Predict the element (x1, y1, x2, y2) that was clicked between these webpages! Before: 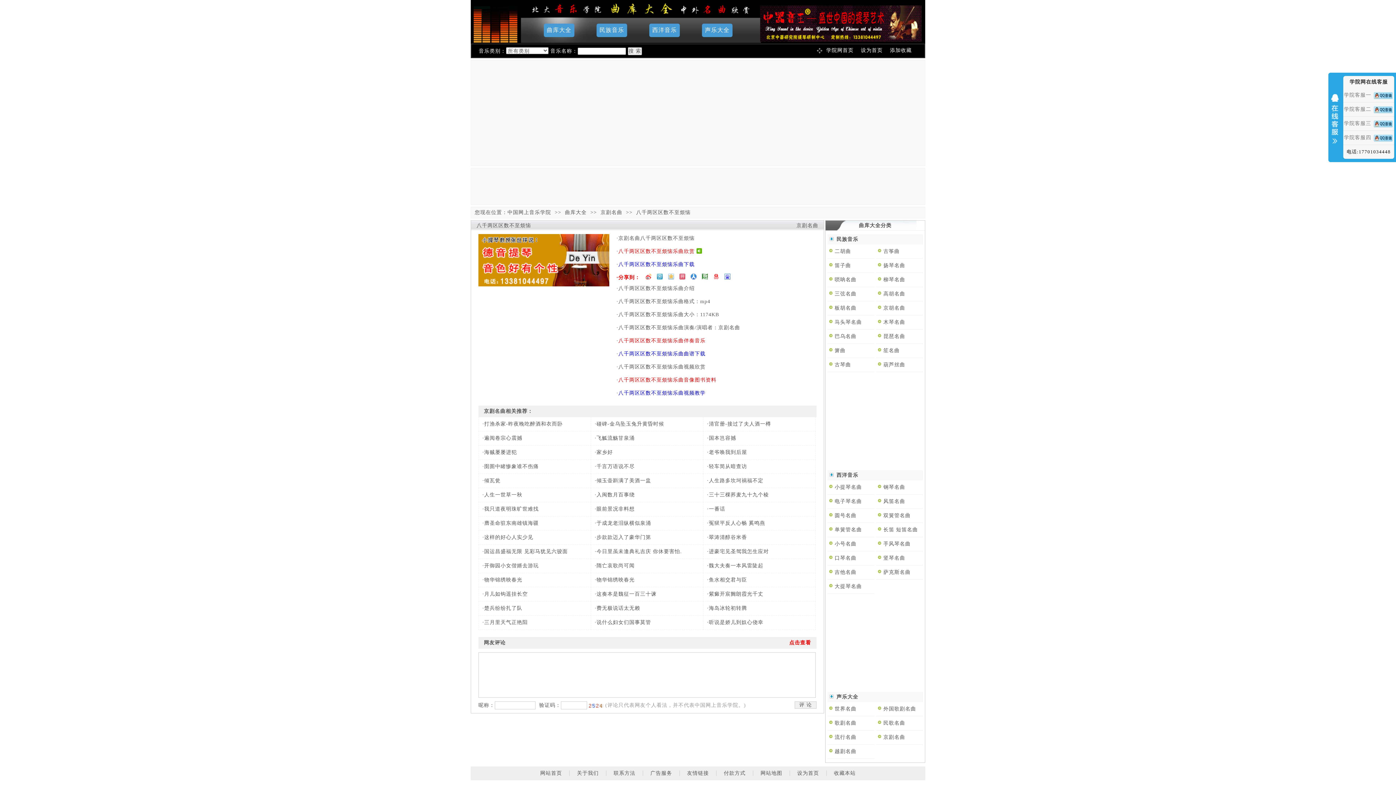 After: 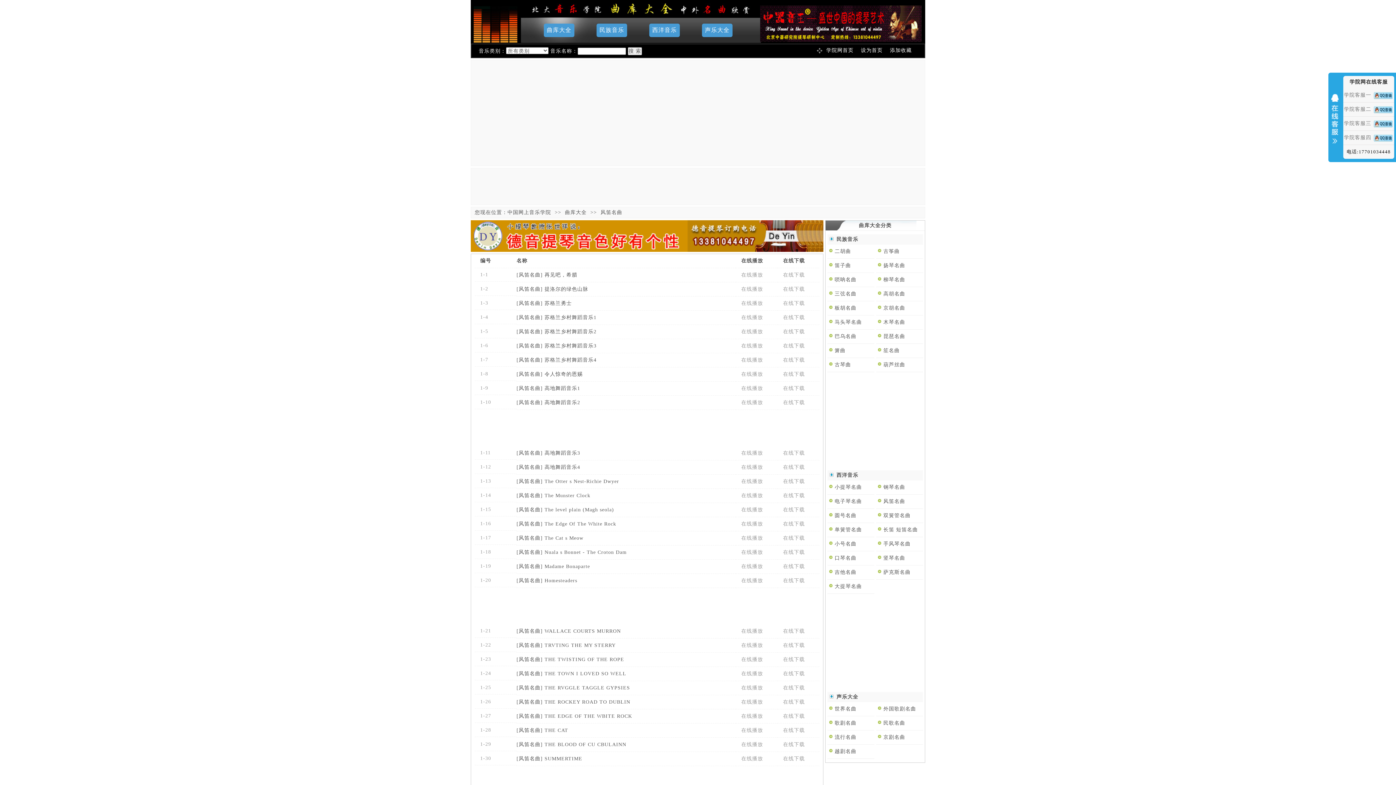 Action: bbox: (883, 498, 905, 504) label: 风笛名曲